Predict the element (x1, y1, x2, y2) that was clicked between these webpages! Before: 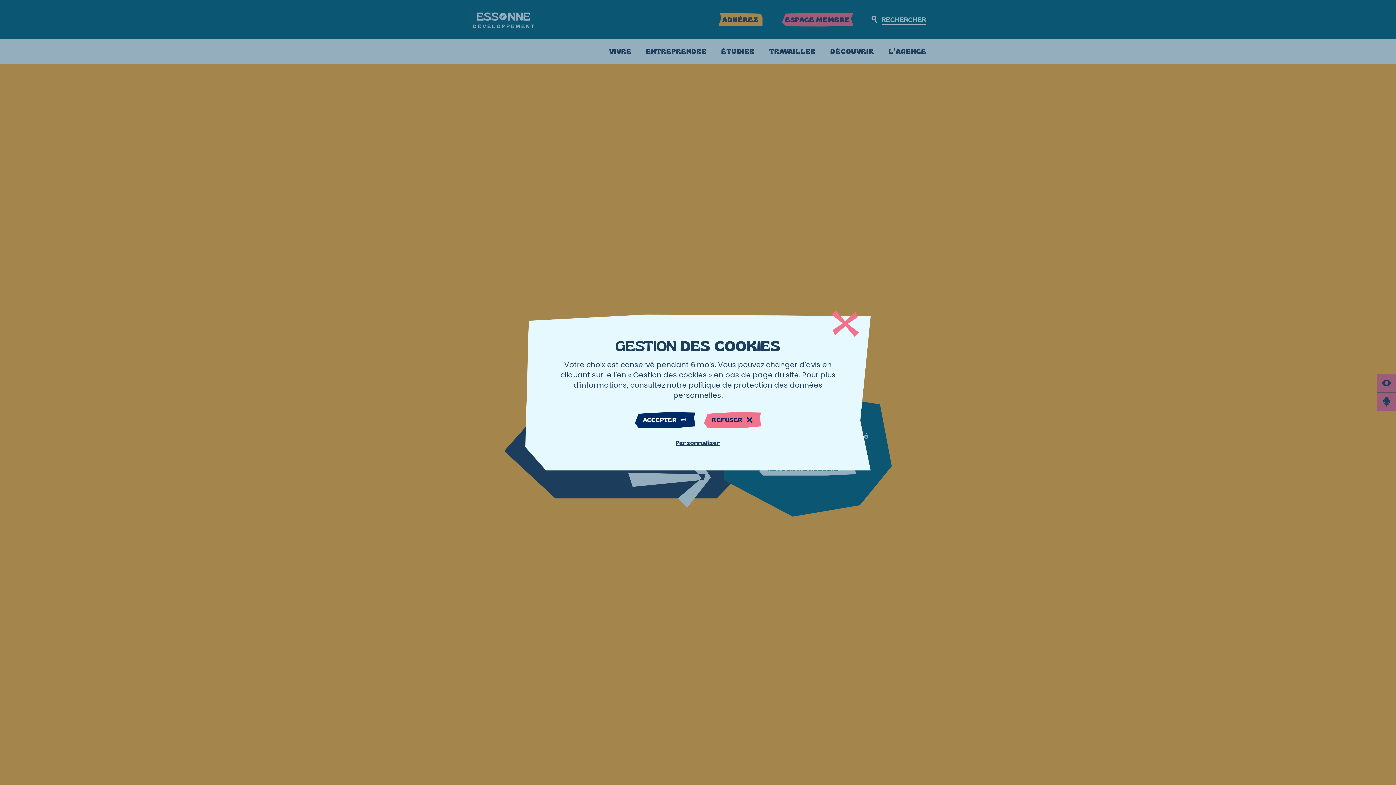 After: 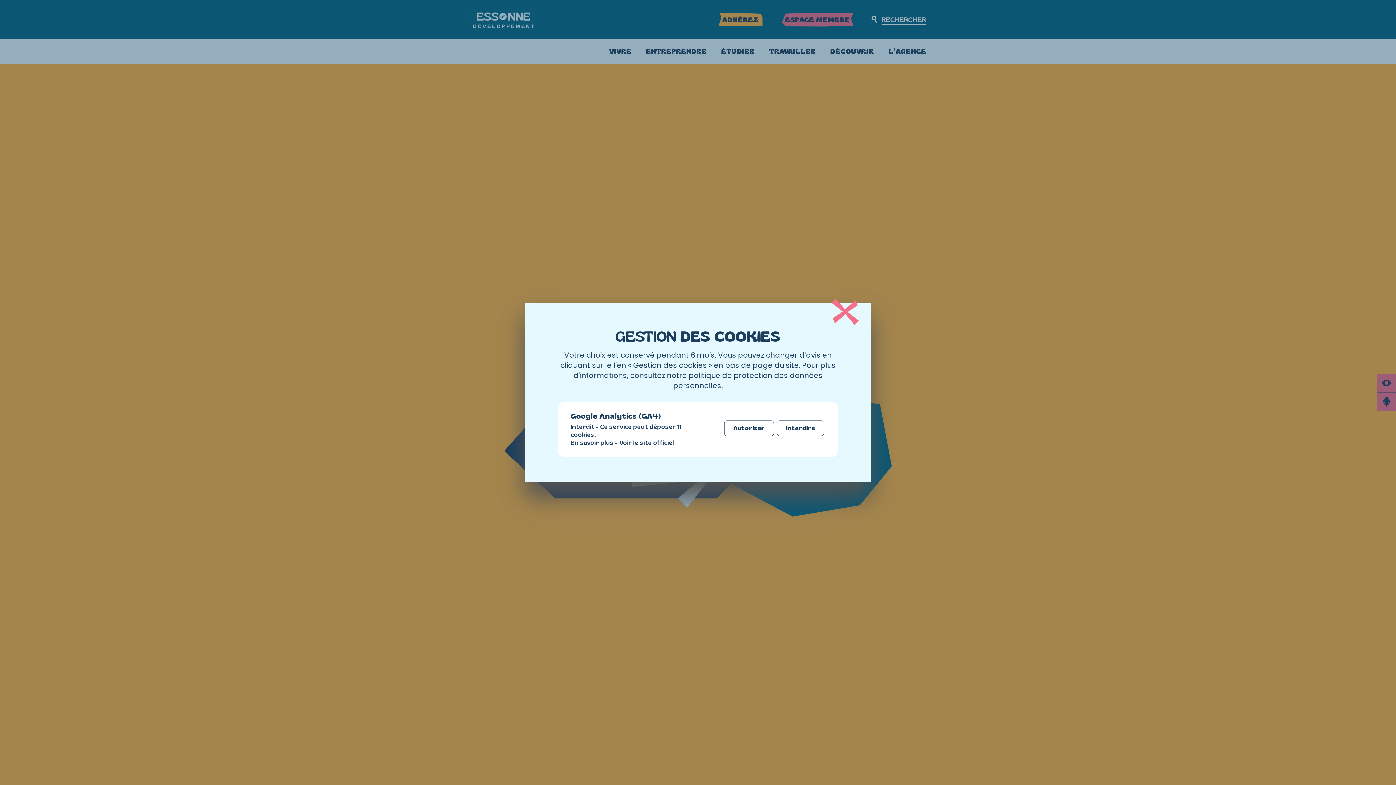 Action: label: Personnaliser (fenêtre modale) bbox: (675, 439, 720, 446)